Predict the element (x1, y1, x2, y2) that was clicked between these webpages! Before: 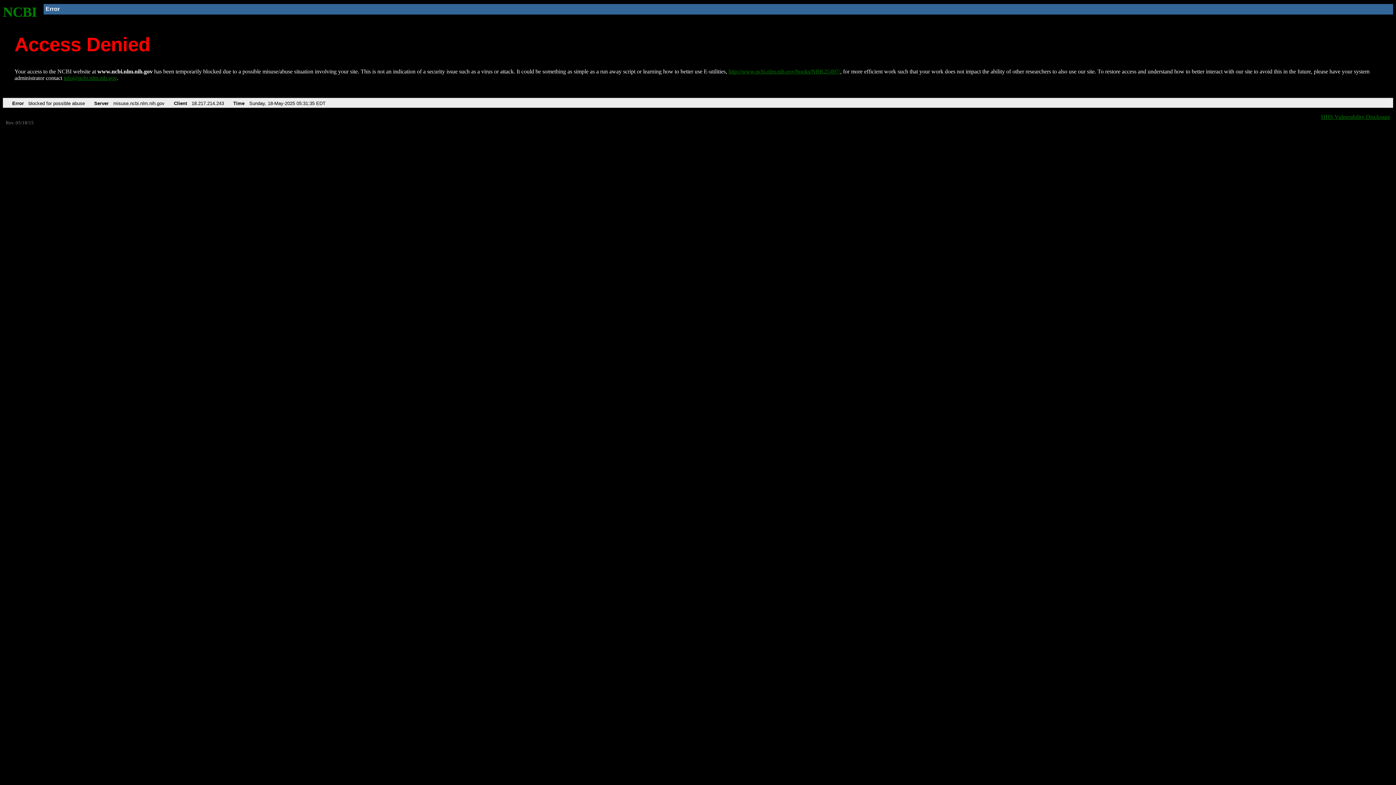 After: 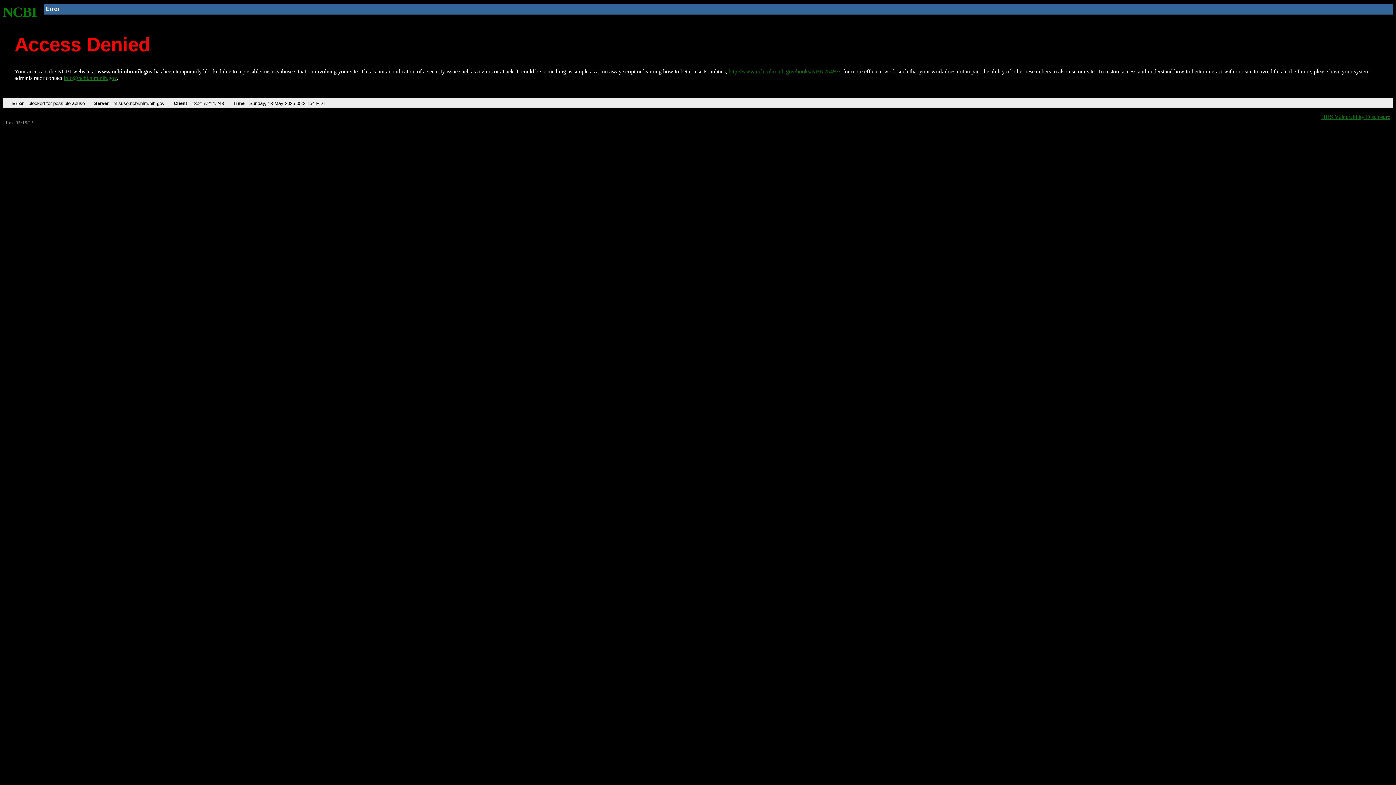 Action: label: NCBI bbox: (2, 4, 37, 19)